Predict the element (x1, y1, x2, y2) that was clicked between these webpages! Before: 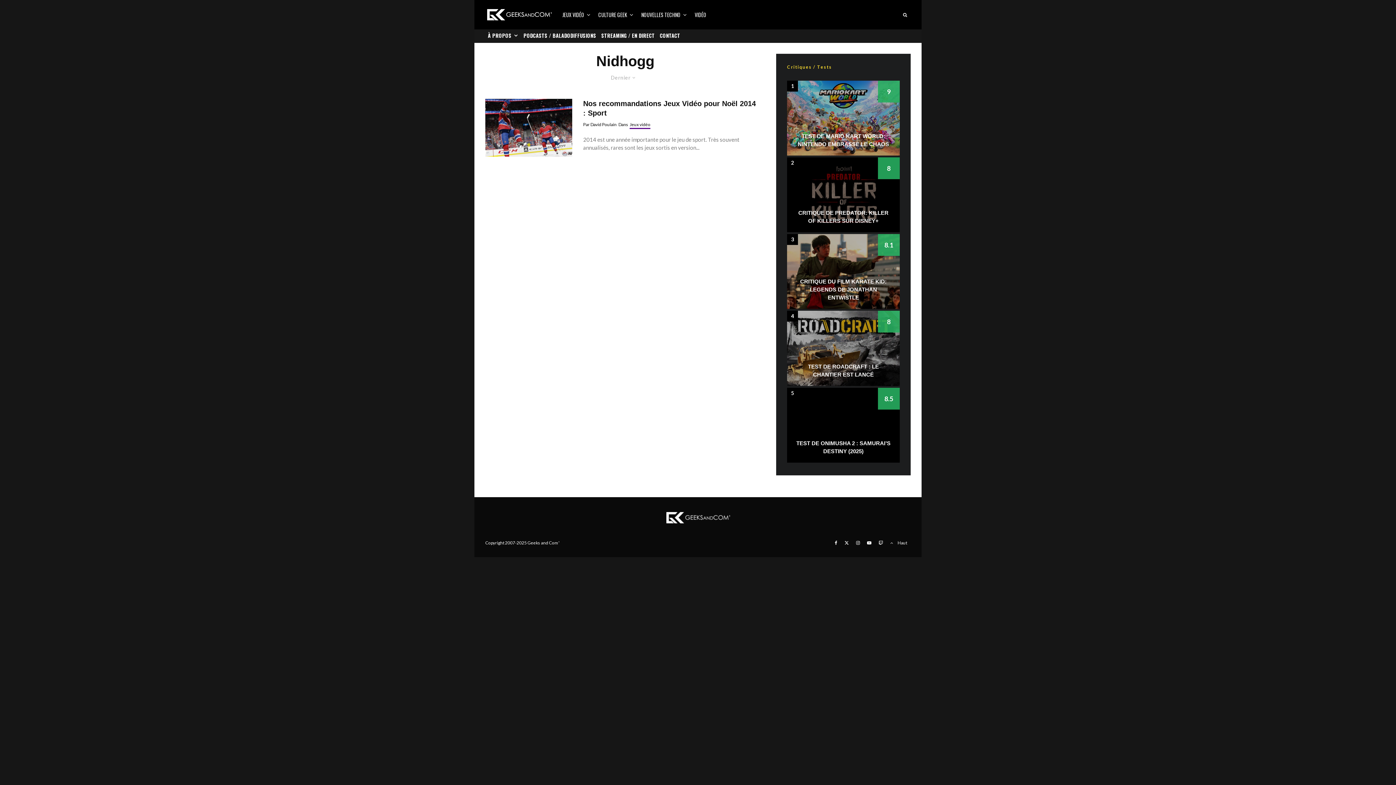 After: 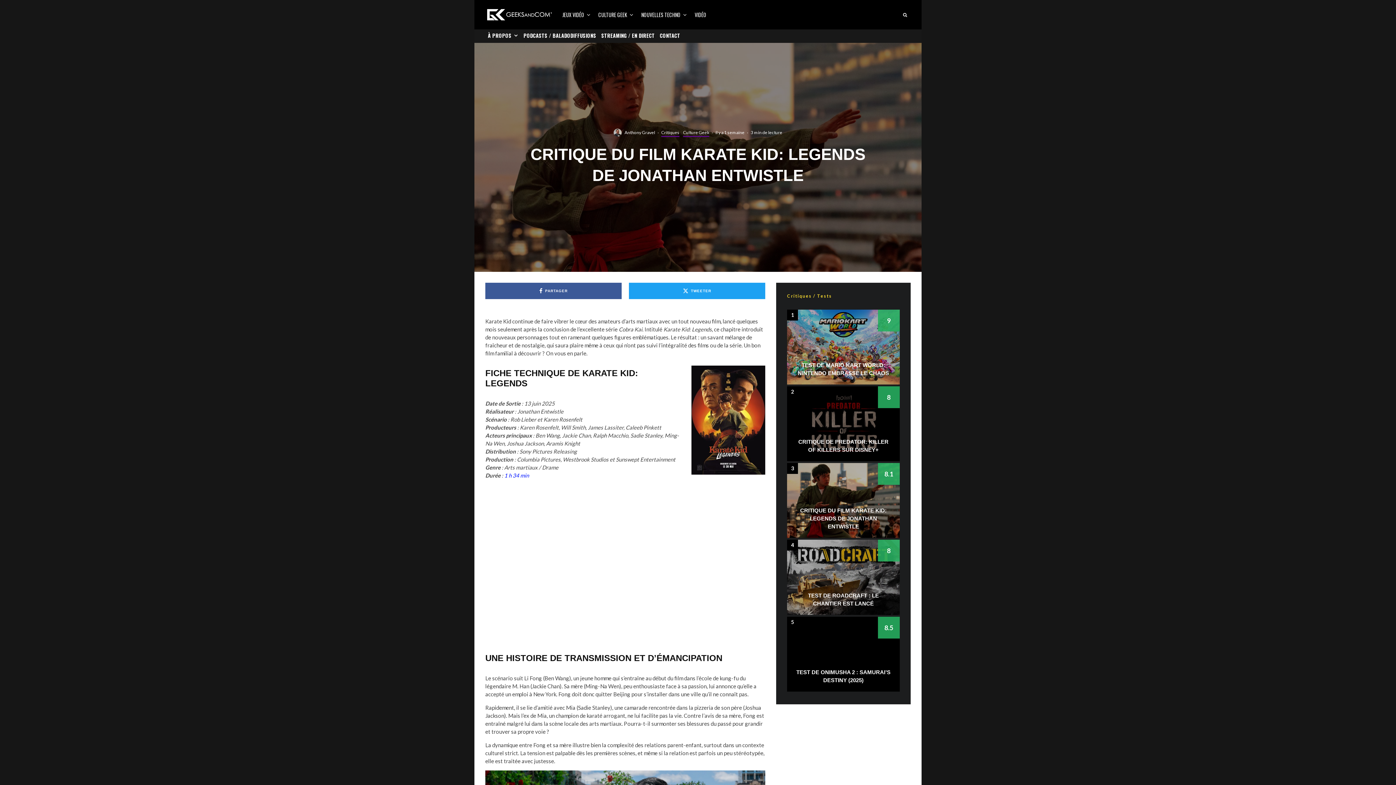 Action: bbox: (787, 234, 900, 309)